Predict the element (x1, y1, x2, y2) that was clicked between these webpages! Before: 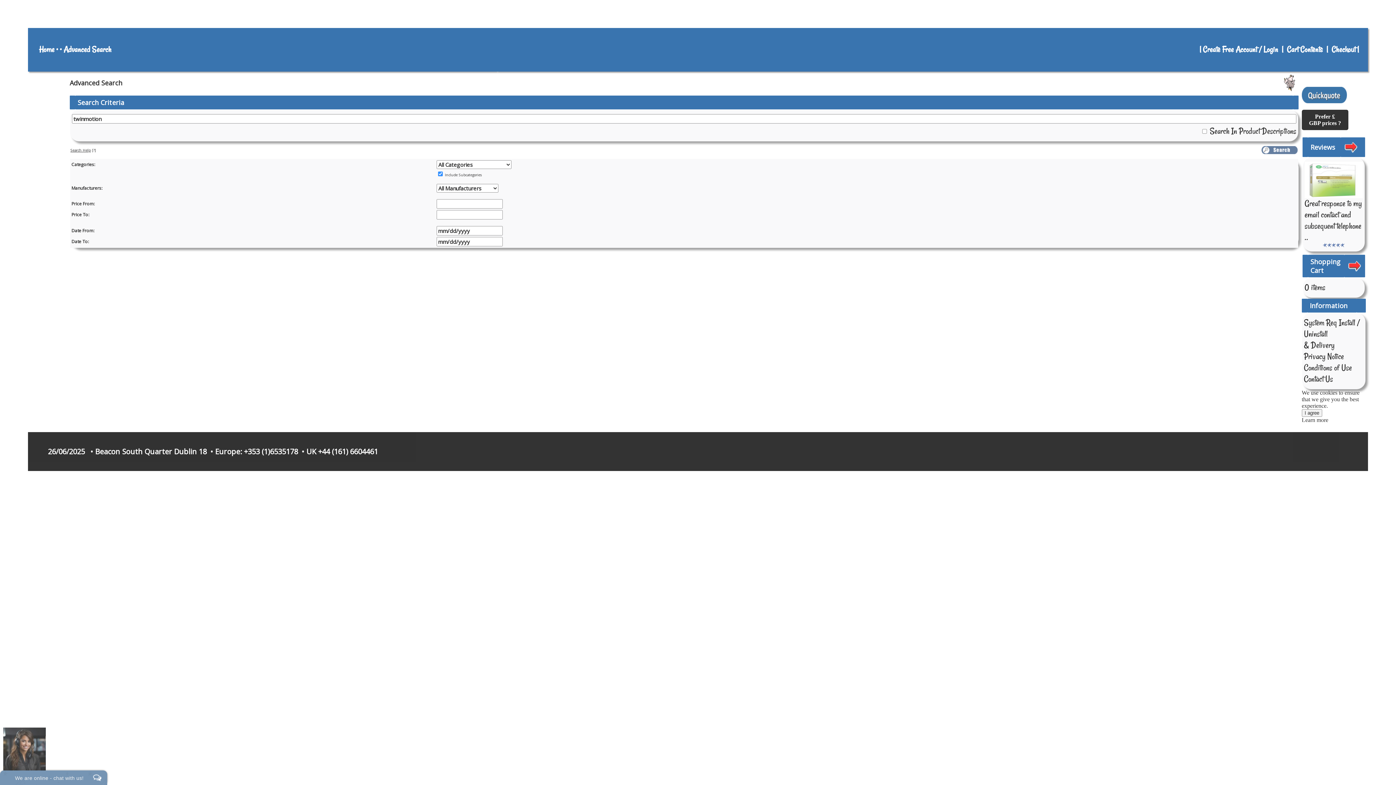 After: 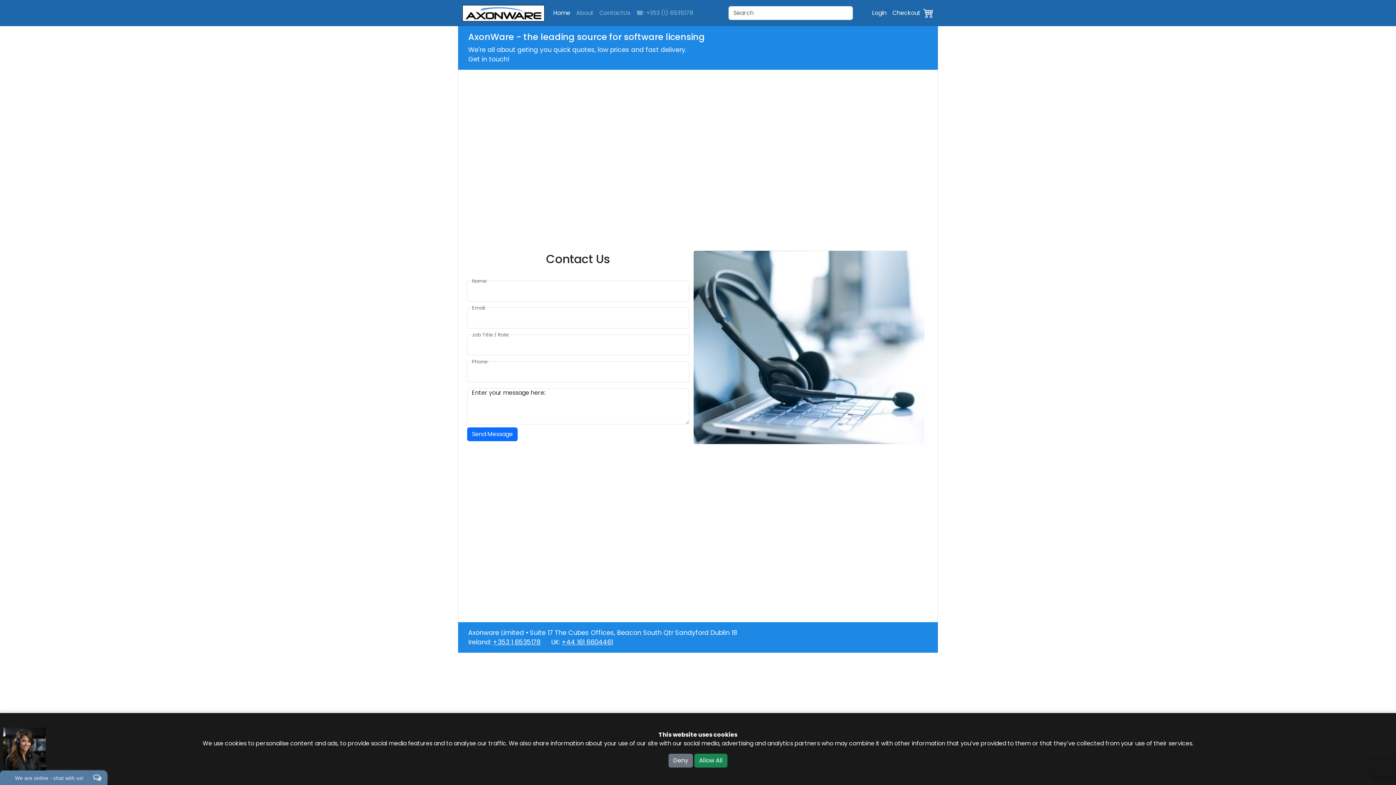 Action: bbox: (1304, 373, 1333, 384) label: Contact Us